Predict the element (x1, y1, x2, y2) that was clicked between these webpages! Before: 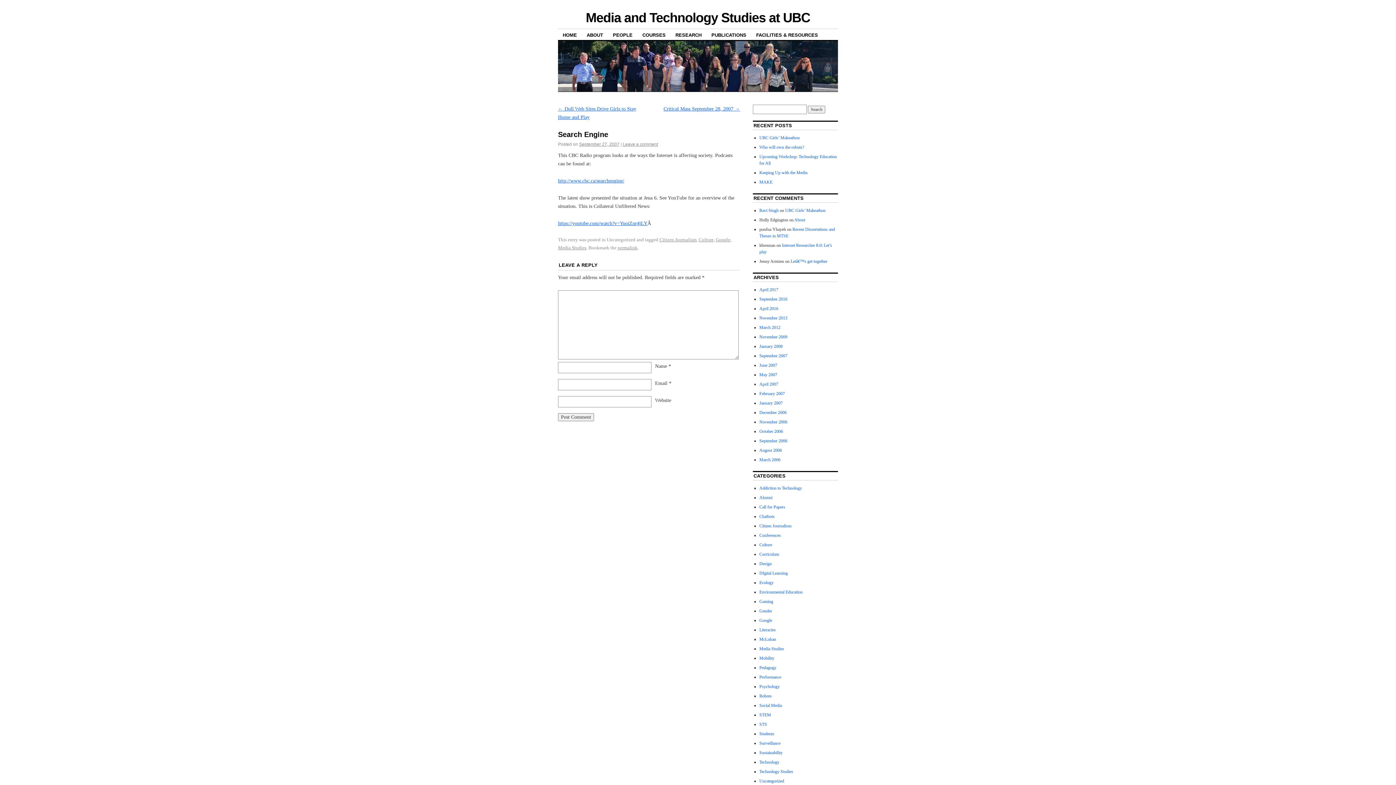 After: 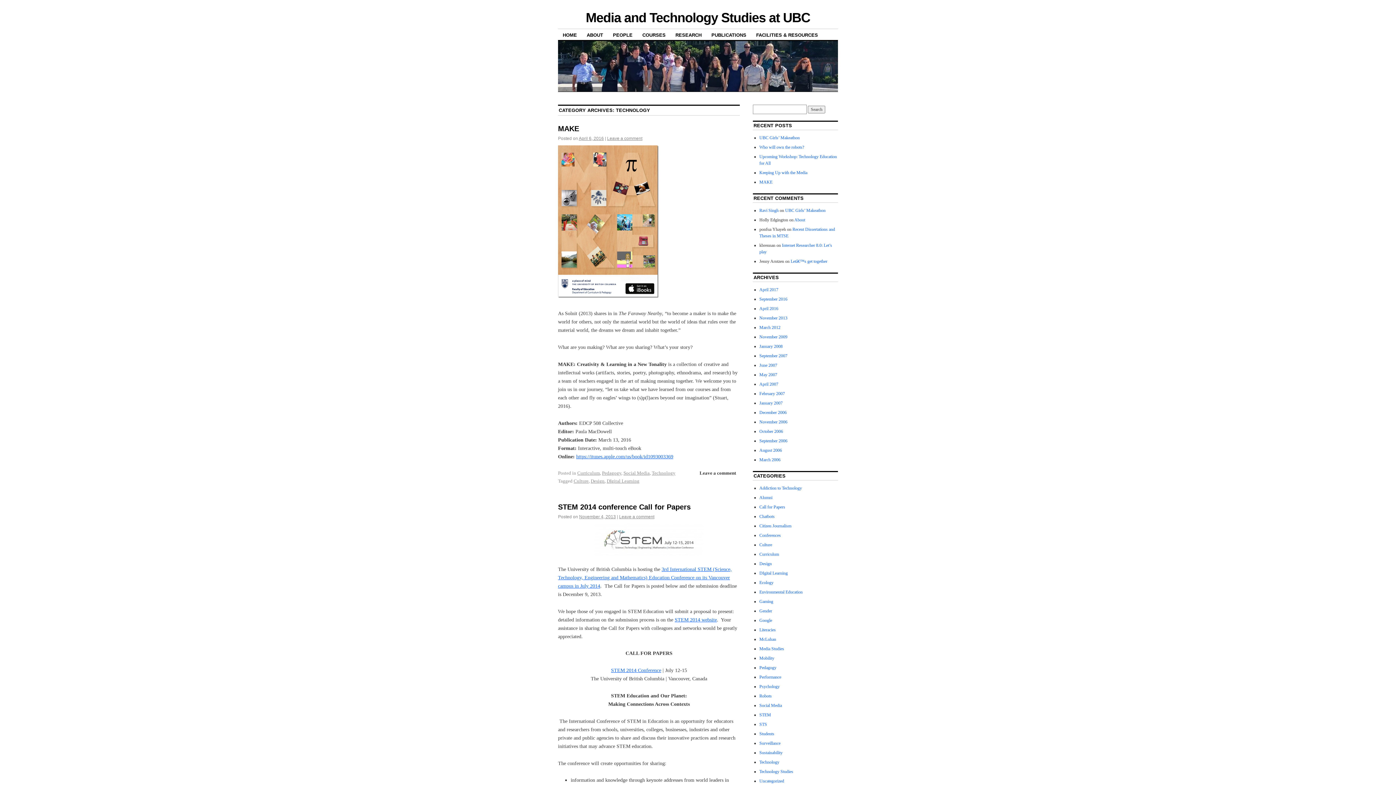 Action: bbox: (759, 760, 779, 765) label: Technology